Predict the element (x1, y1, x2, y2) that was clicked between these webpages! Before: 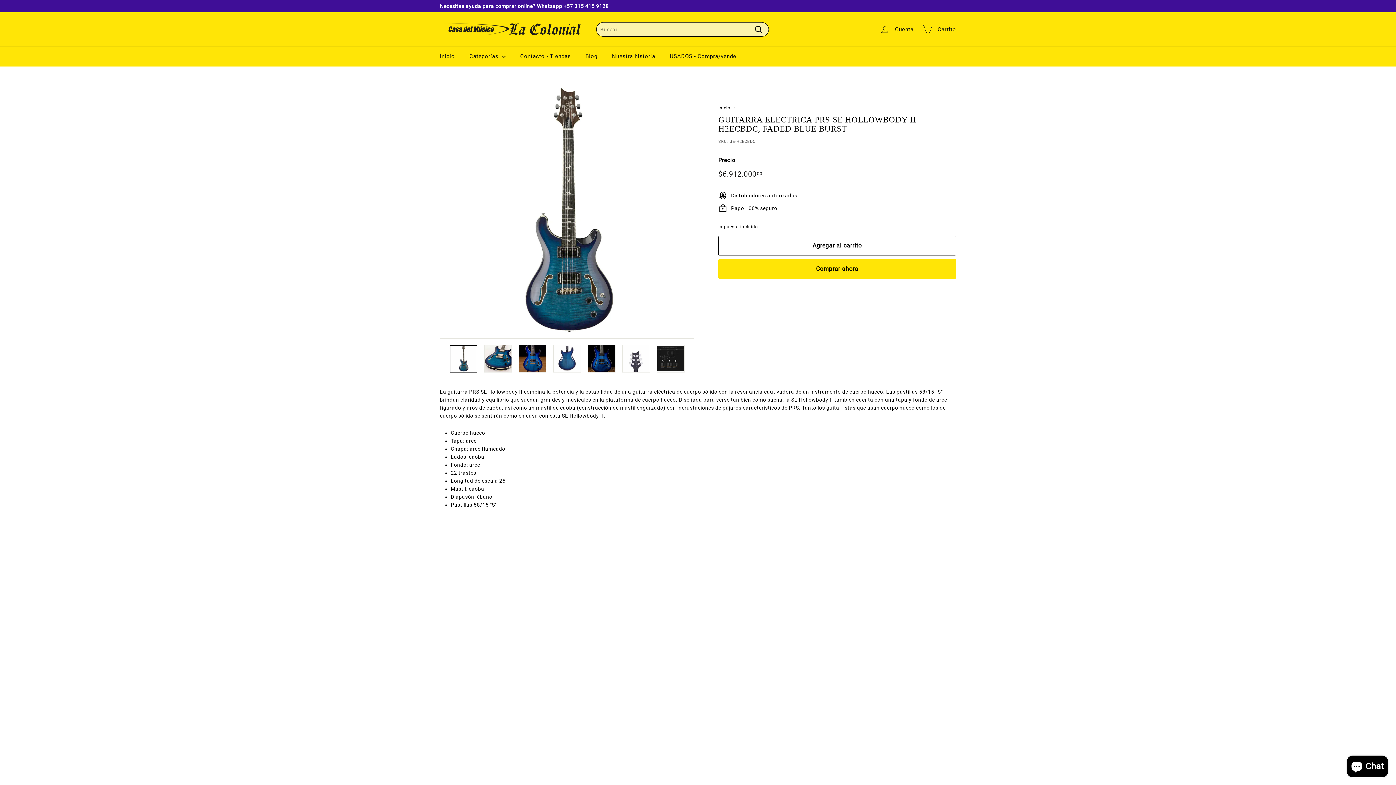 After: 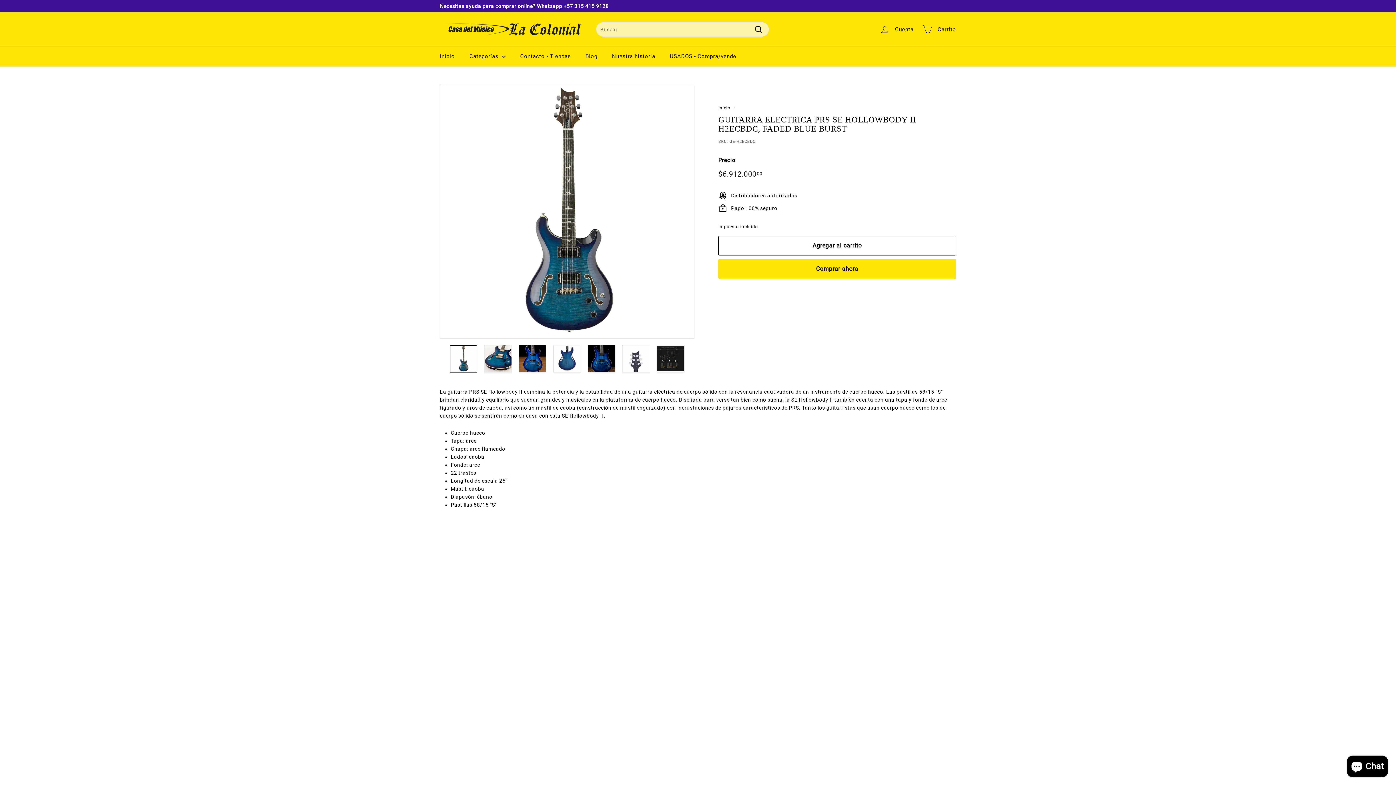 Action: bbox: (449, 345, 477, 372)